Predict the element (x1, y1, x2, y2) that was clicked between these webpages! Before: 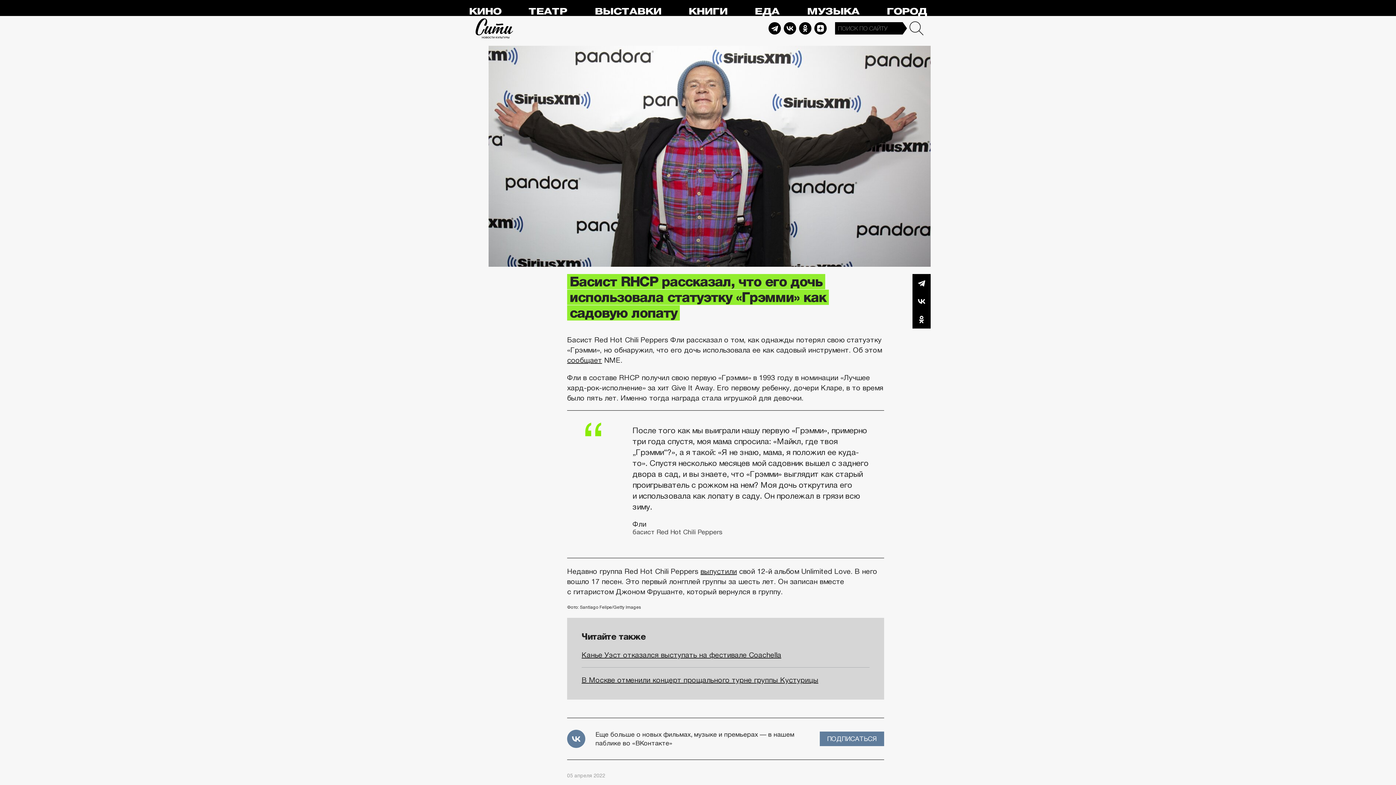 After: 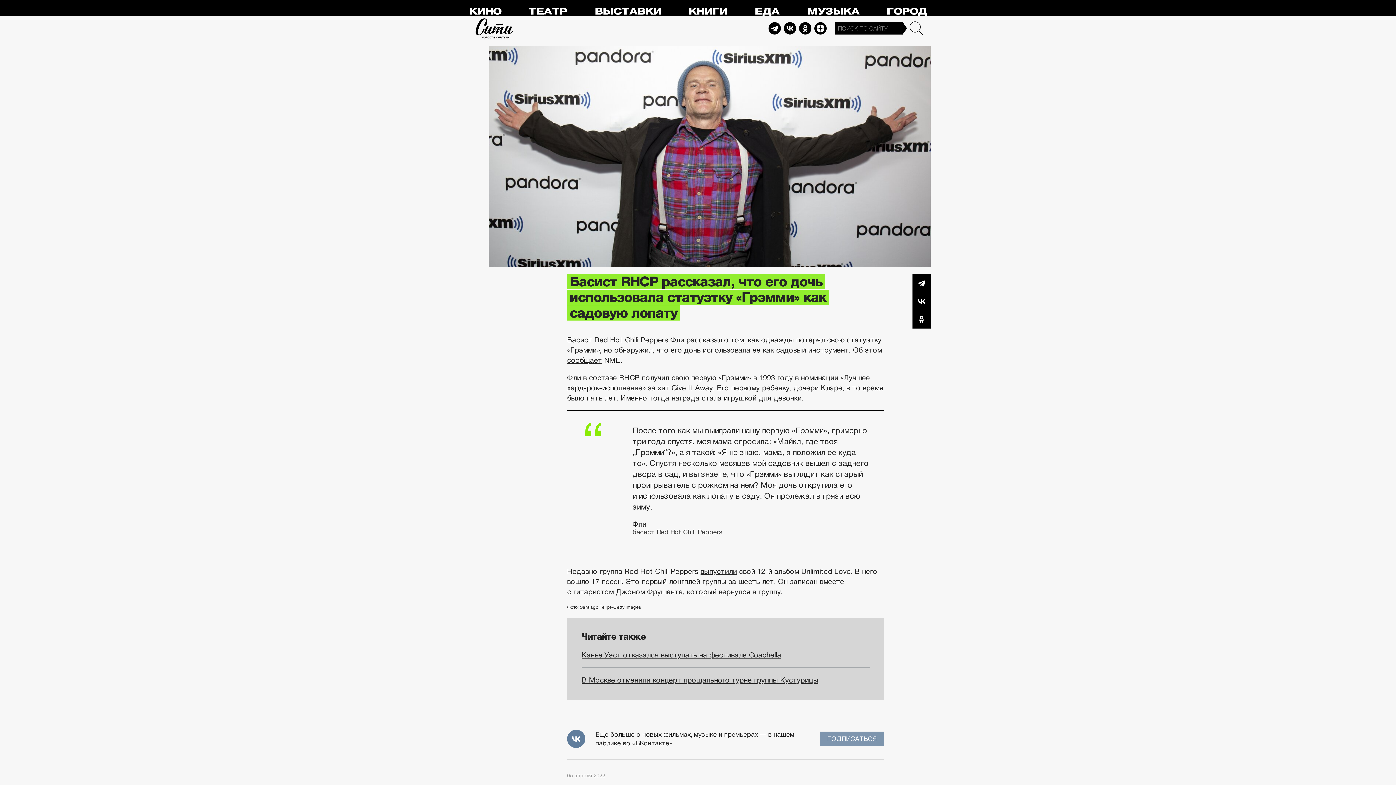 Action: label: ПОДПИСАТЬСЯ bbox: (820, 732, 884, 746)